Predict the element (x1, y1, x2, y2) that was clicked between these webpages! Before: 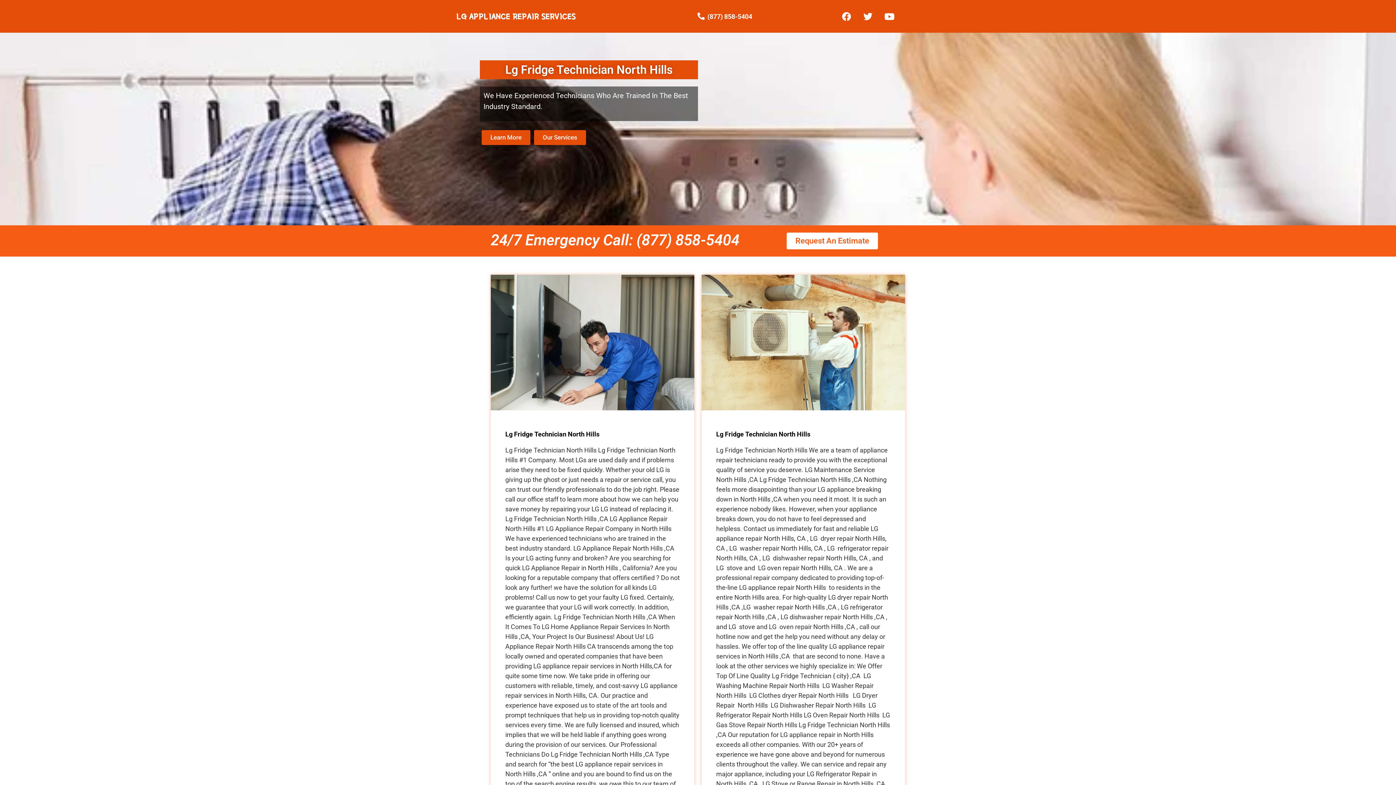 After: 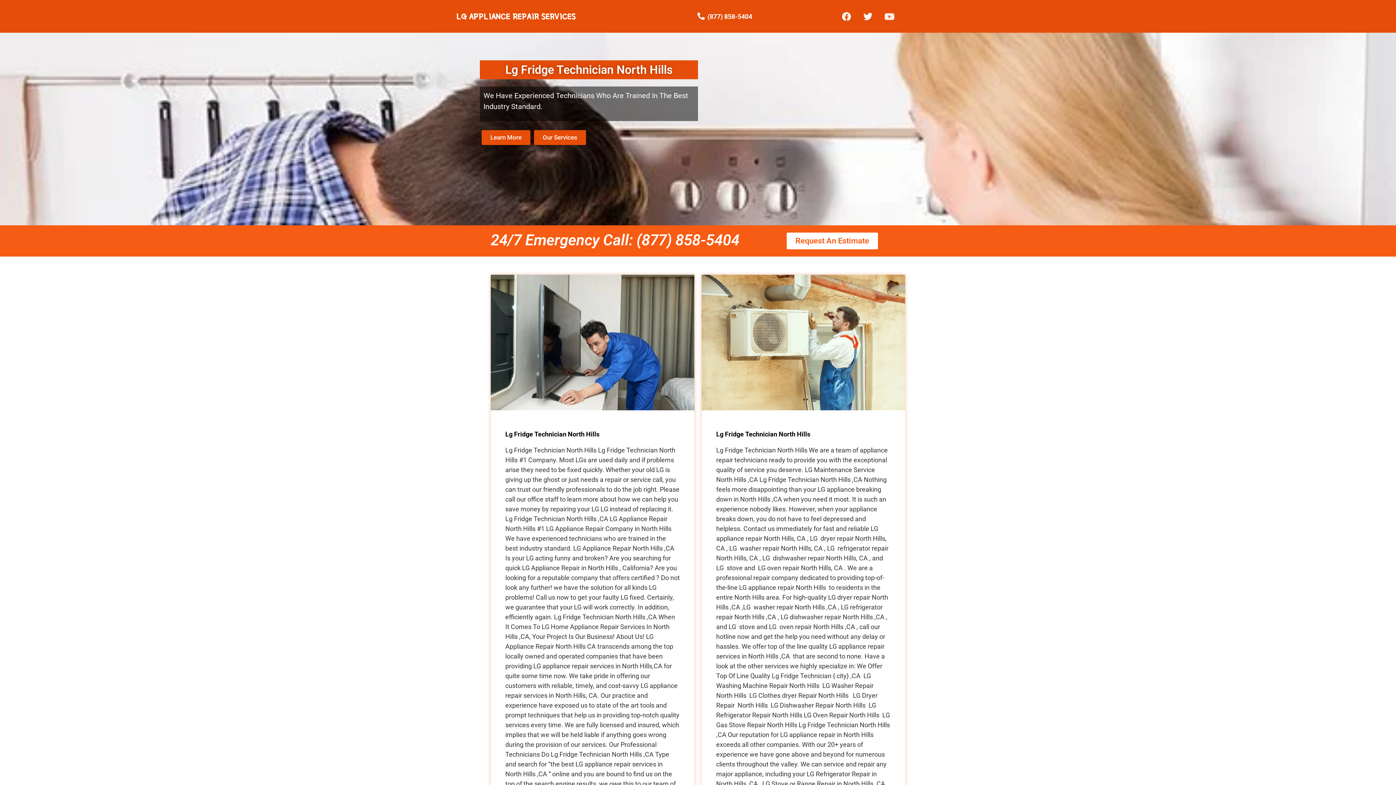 Action: label: Youtube bbox: (880, 7, 898, 25)